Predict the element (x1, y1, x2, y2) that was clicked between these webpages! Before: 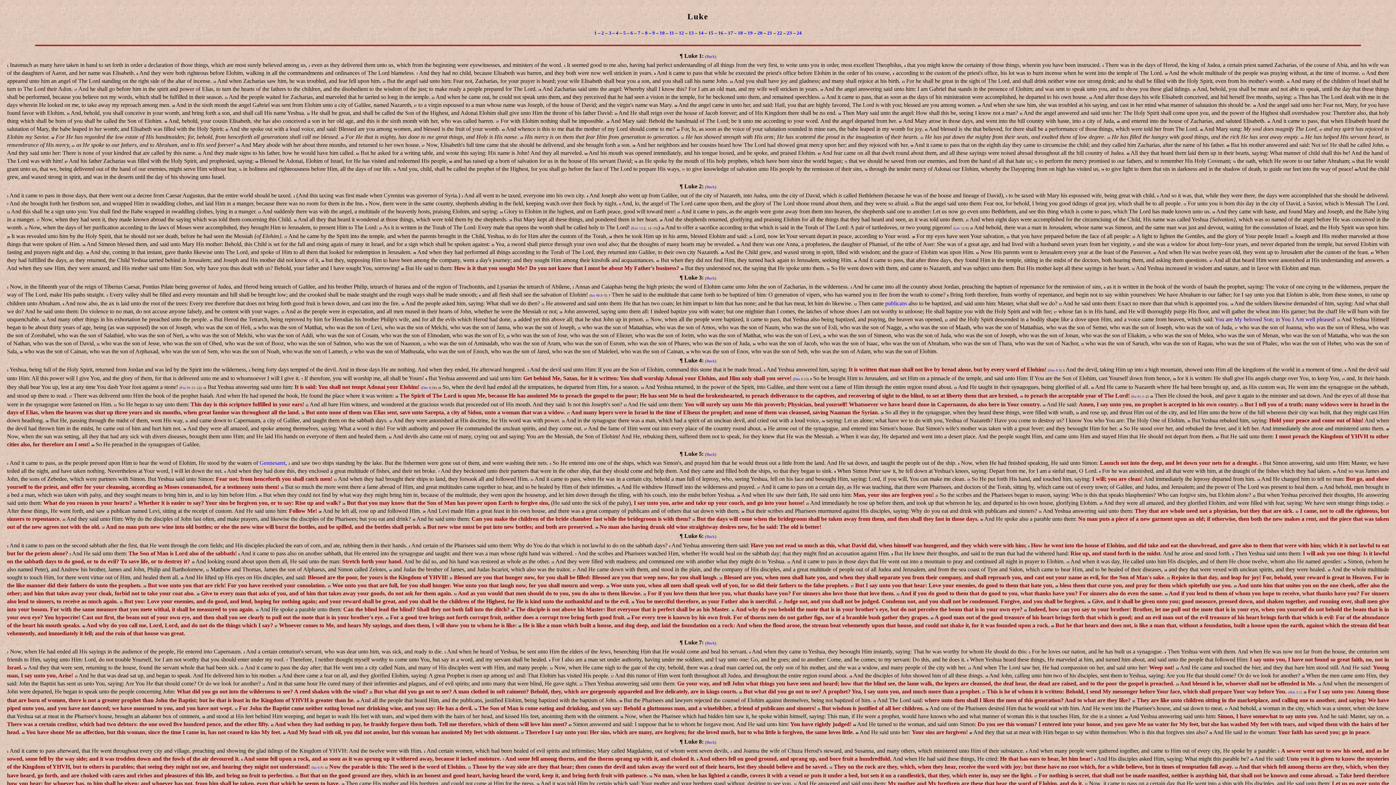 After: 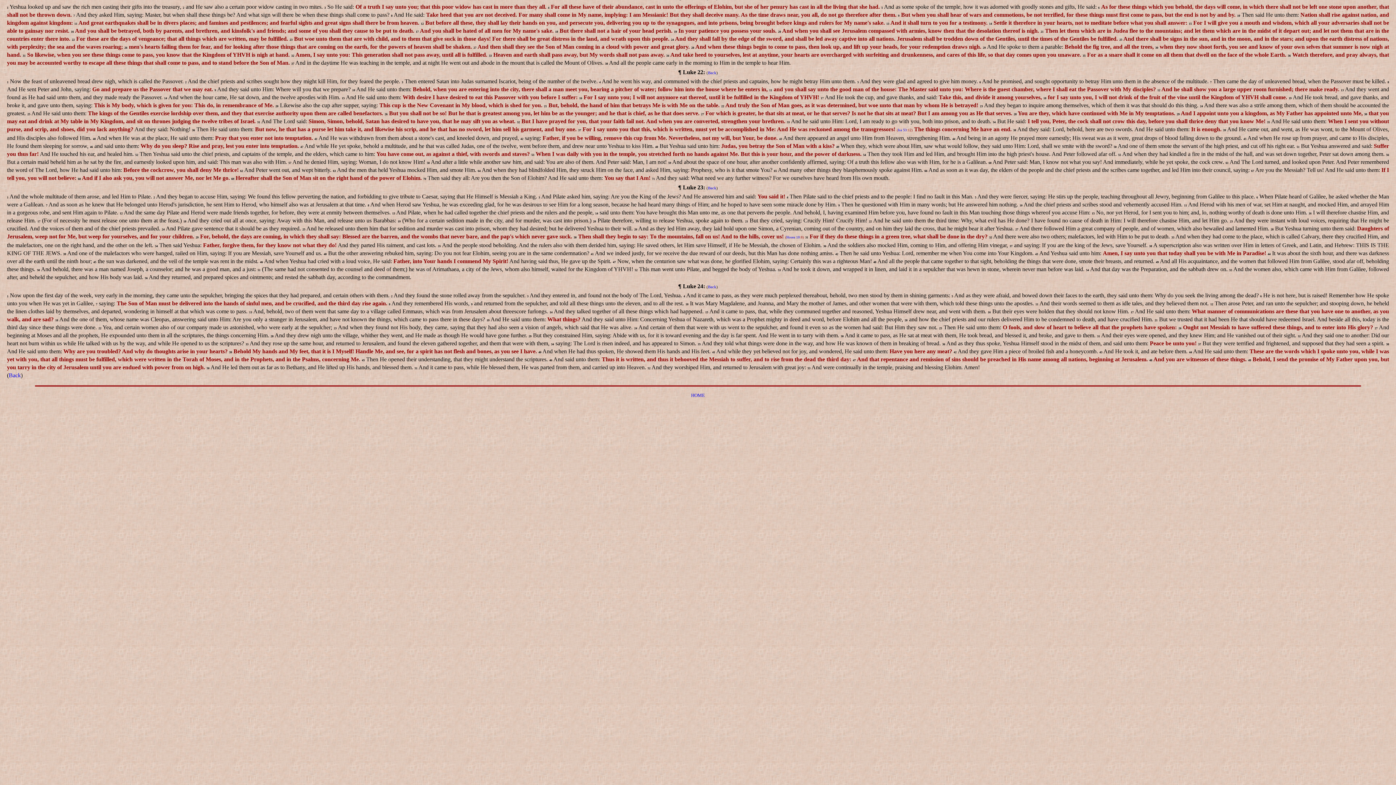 Action: bbox: (796, 30, 802, 35) label: 24